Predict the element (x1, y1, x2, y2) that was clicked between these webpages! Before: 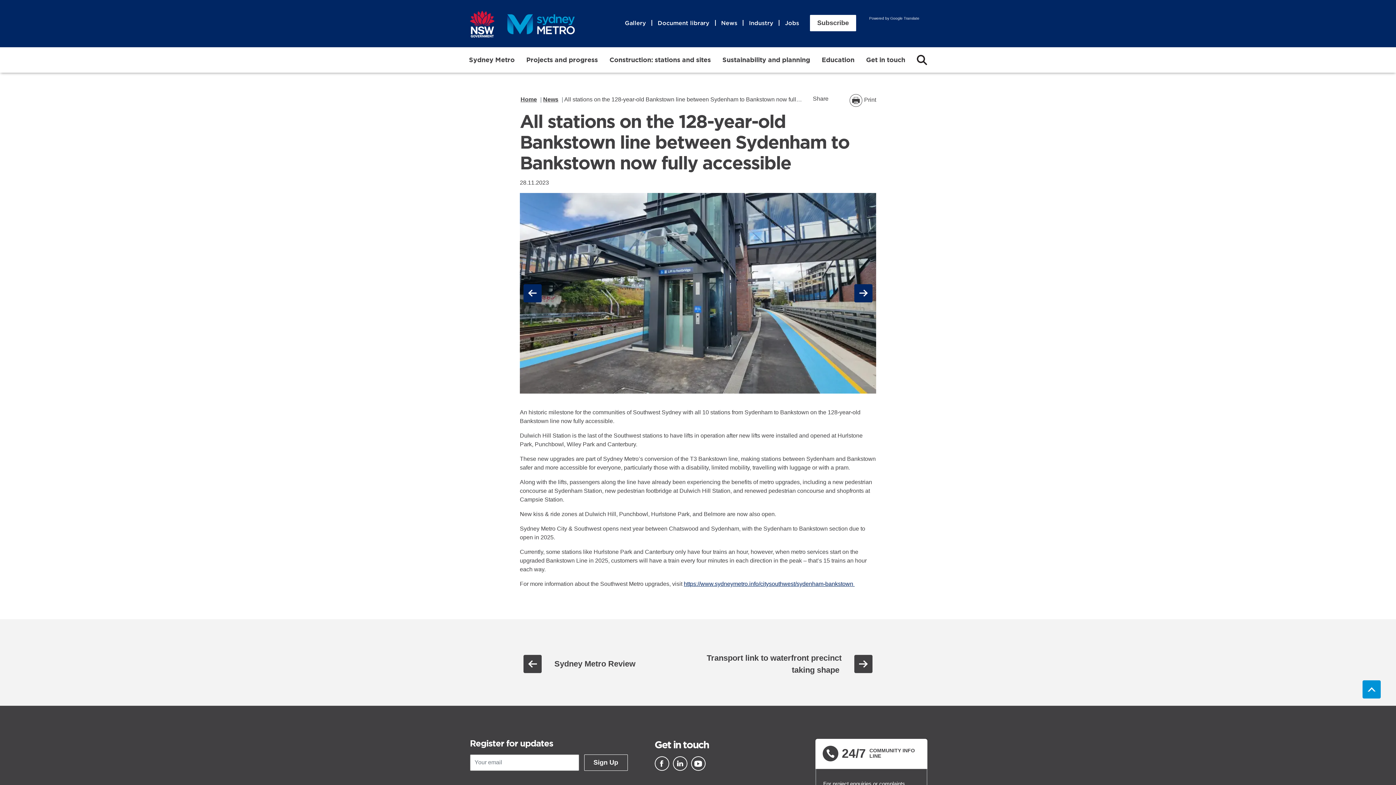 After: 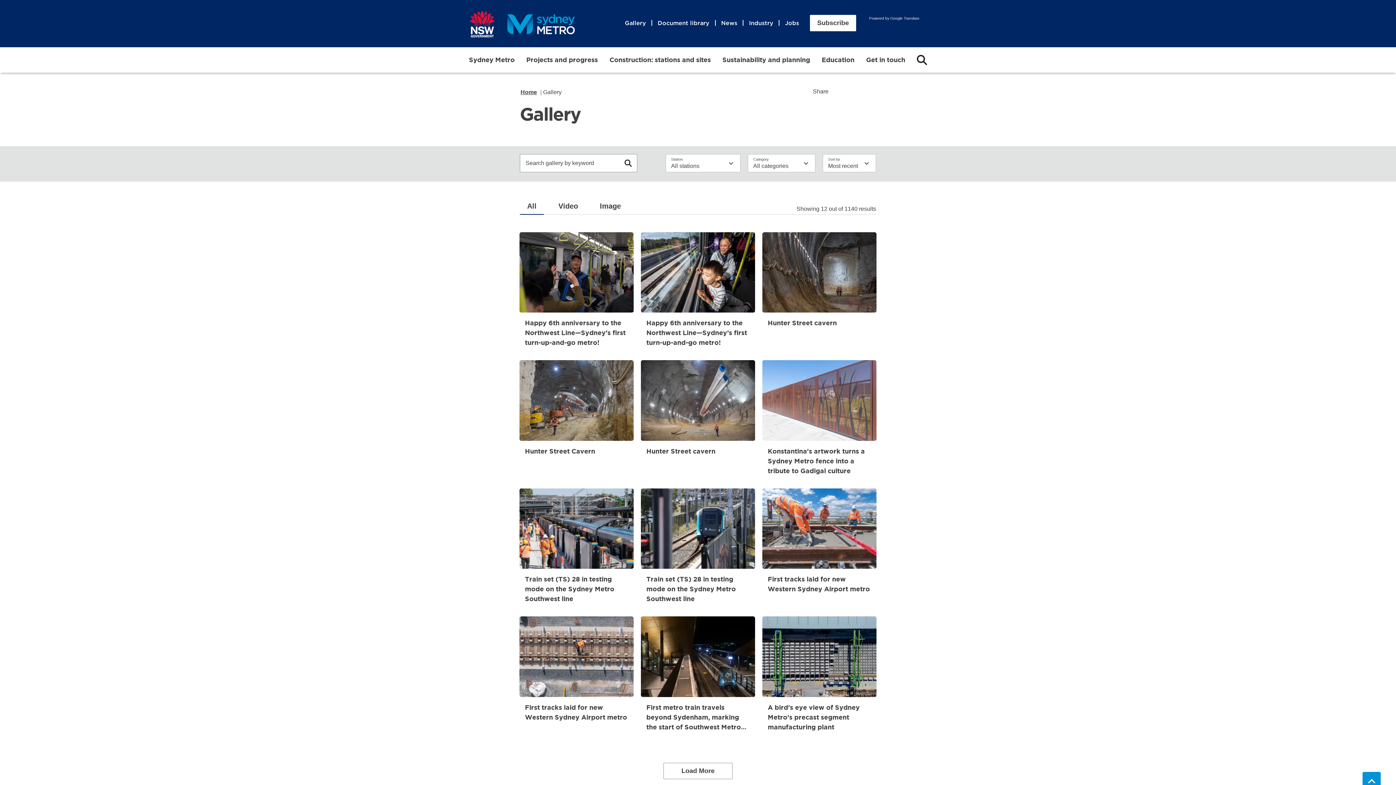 Action: bbox: (625, 17, 652, 28) label: Gallery